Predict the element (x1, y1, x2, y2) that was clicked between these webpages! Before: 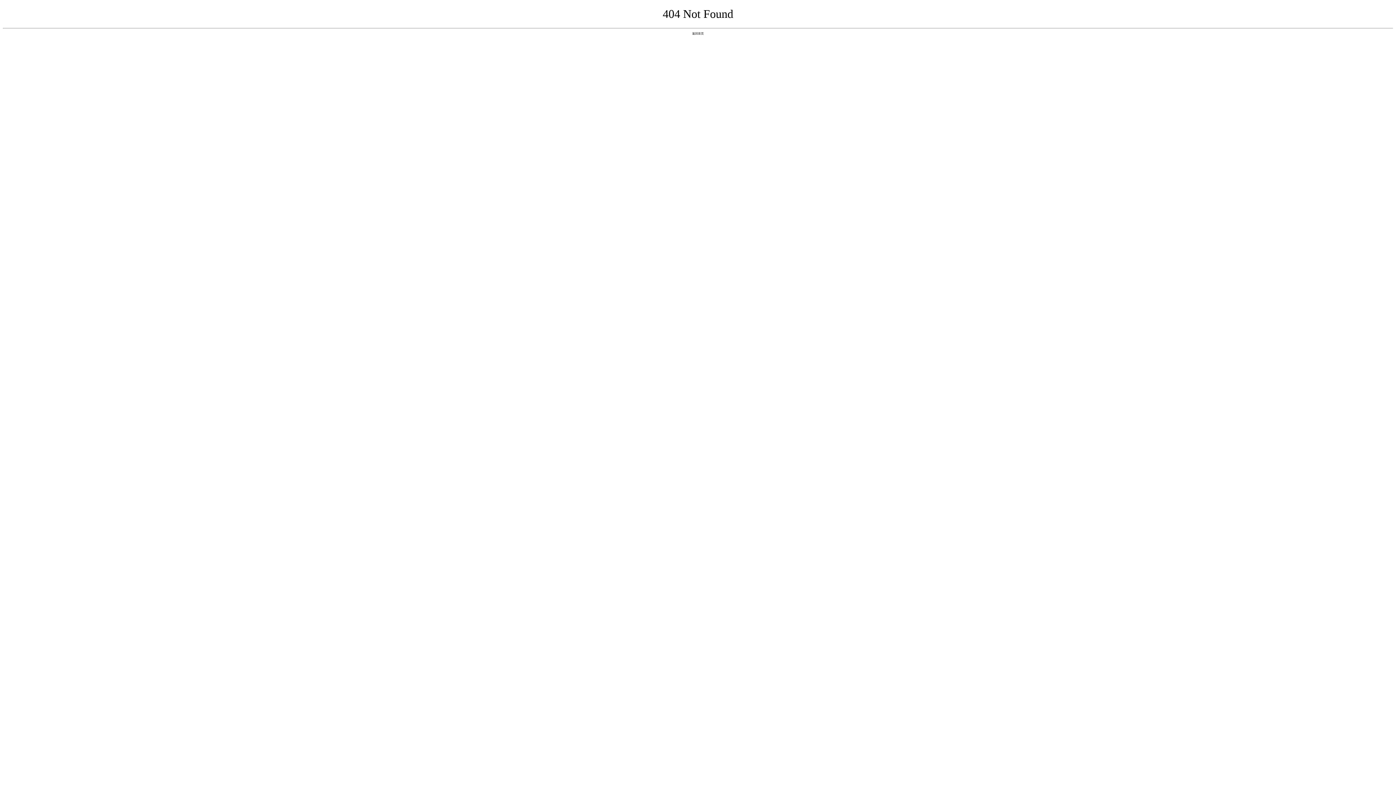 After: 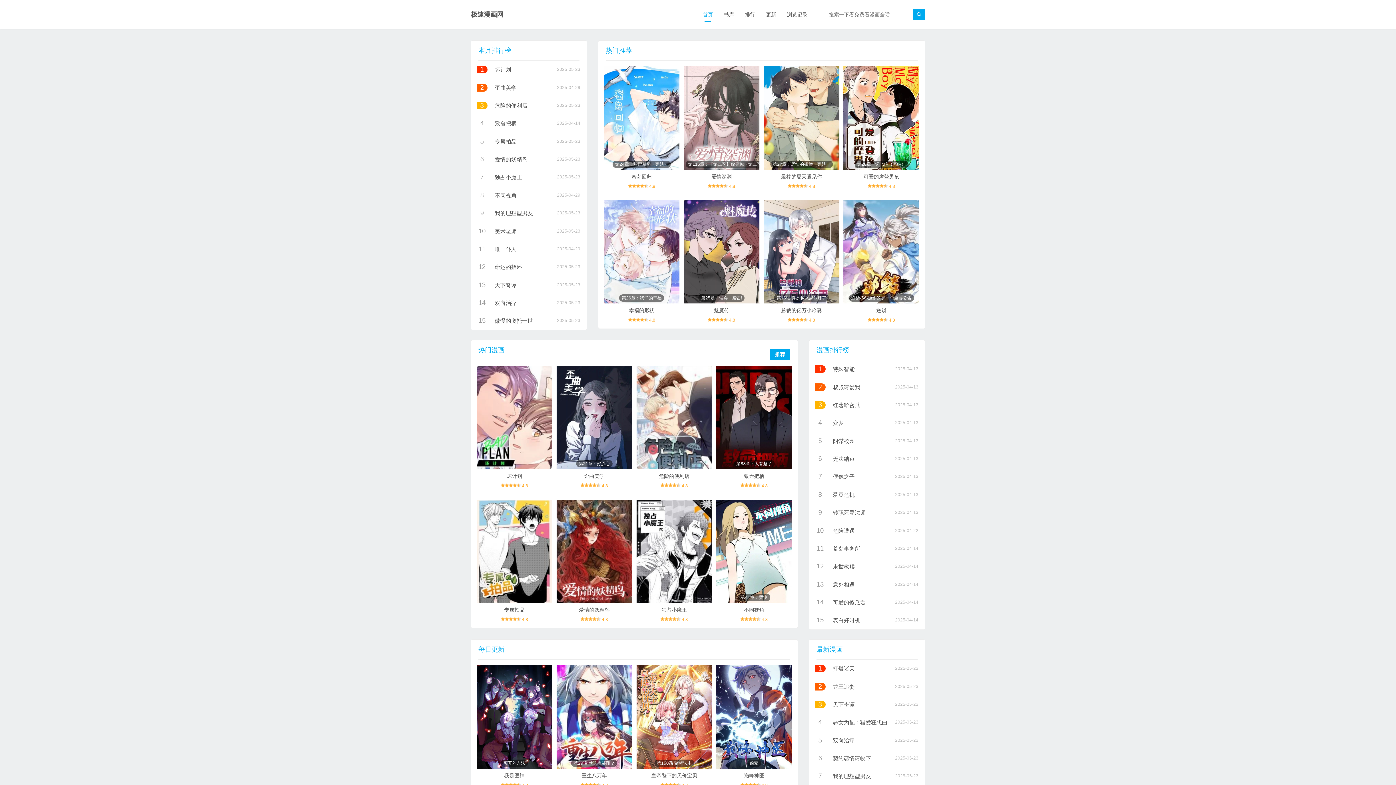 Action: label: 返回首页 bbox: (692, 31, 704, 35)